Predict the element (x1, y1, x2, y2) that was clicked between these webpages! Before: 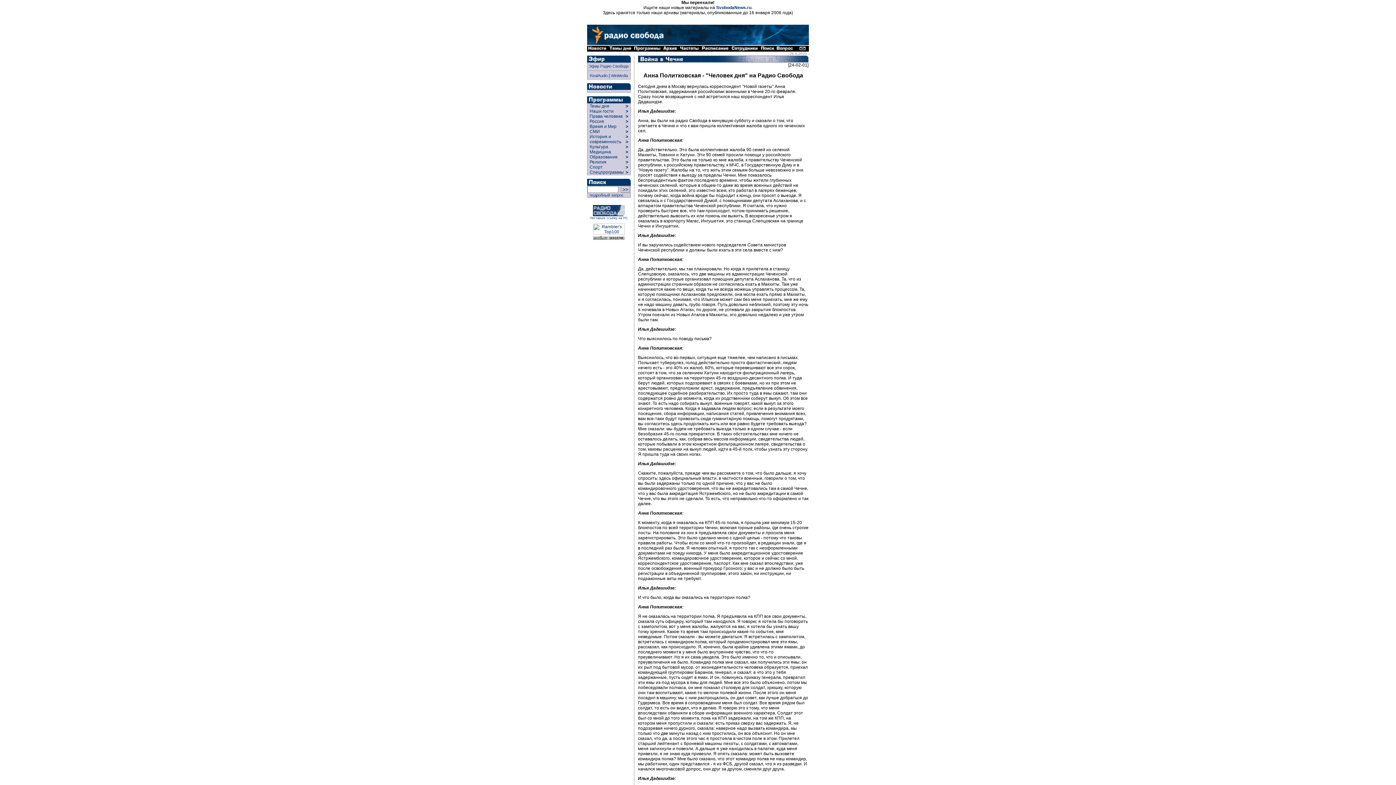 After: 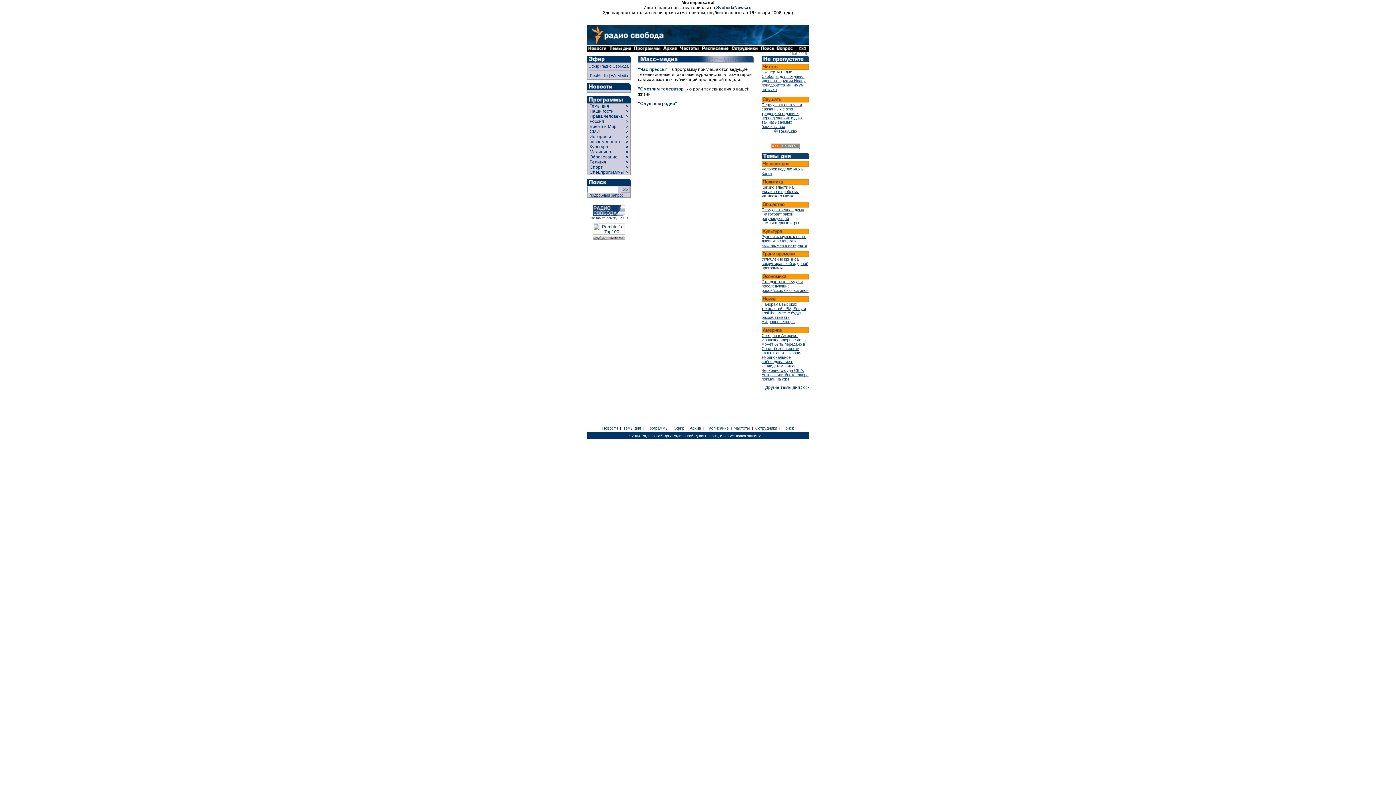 Action: label: >   bbox: (625, 129, 630, 134)